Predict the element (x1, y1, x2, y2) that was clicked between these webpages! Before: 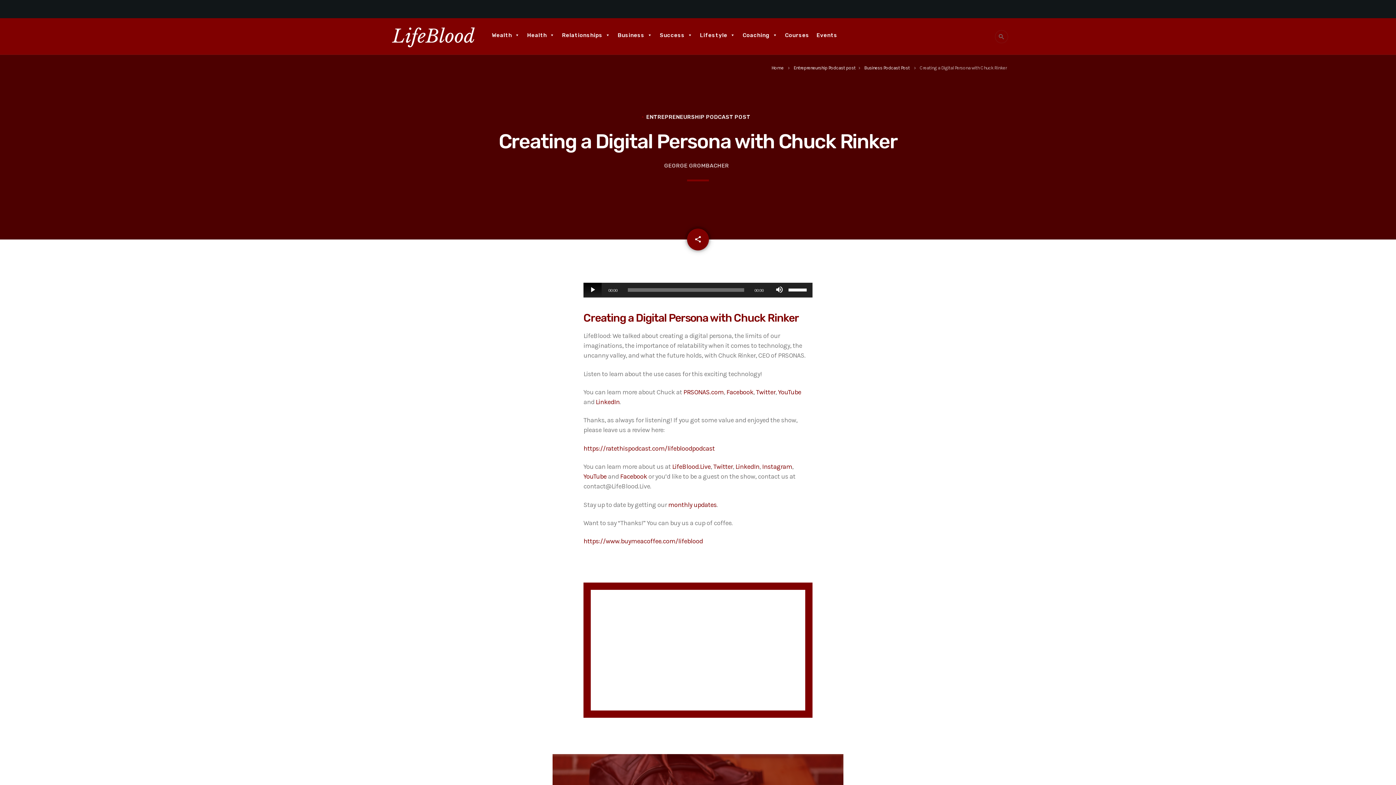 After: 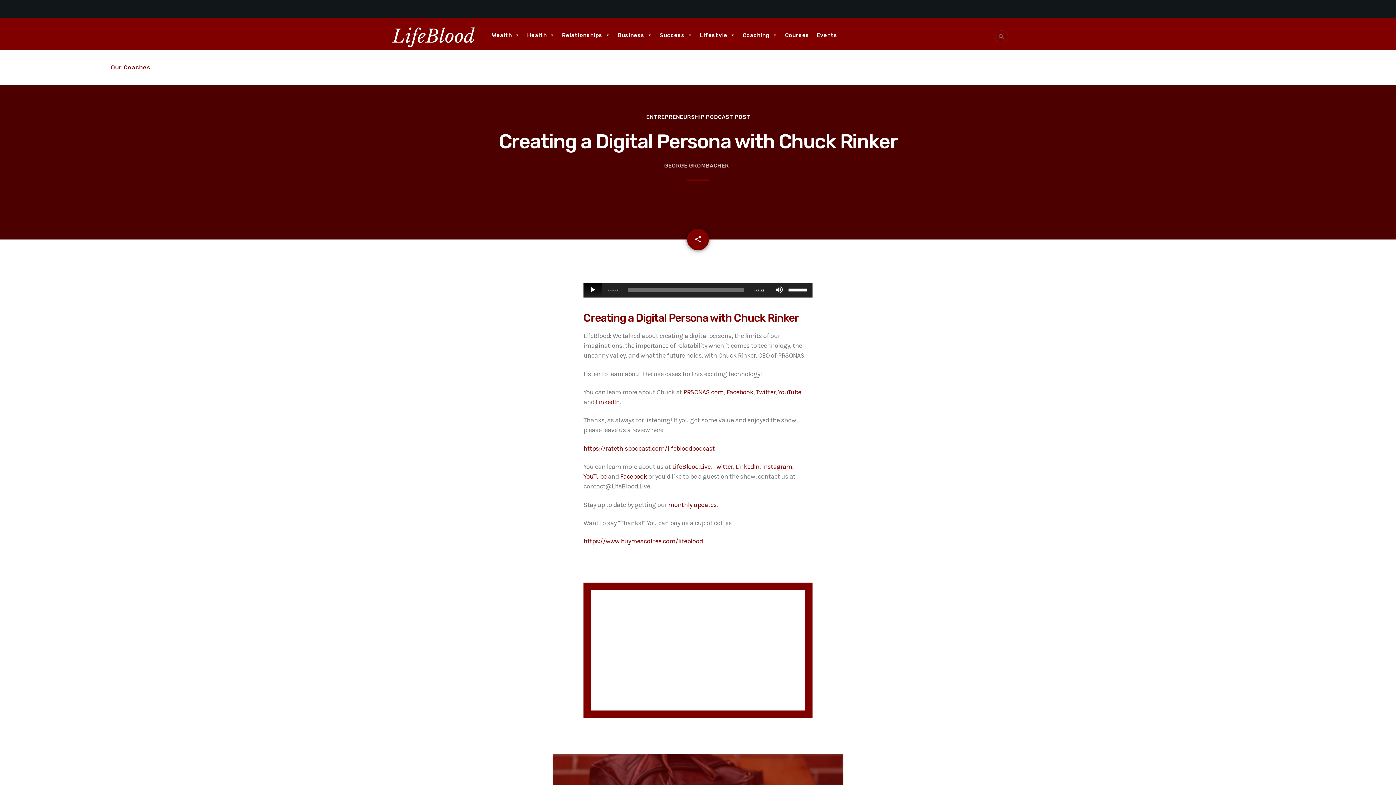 Action: label: Coaching bbox: (739, 28, 781, 42)